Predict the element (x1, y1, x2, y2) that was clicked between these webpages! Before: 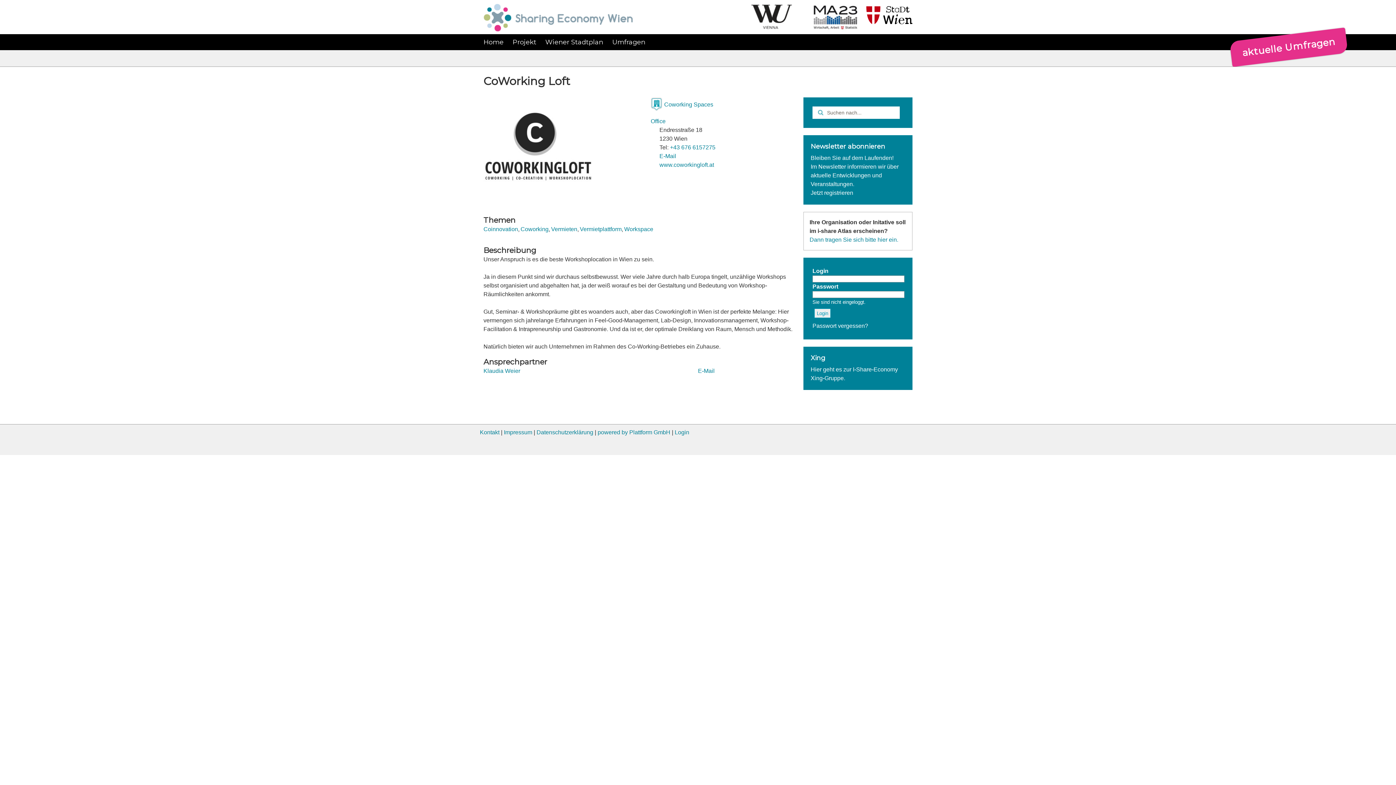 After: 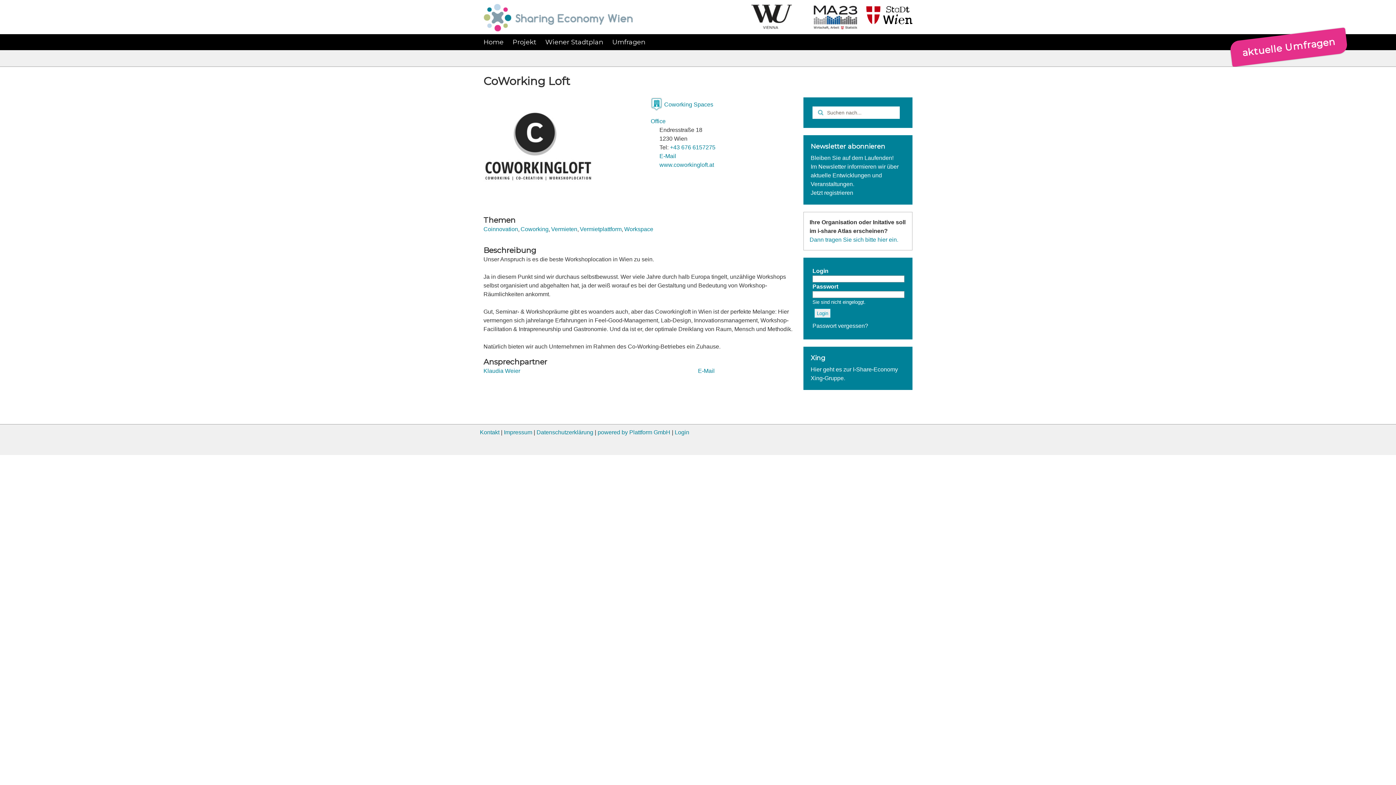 Action: bbox: (859, 26, 912, 33)